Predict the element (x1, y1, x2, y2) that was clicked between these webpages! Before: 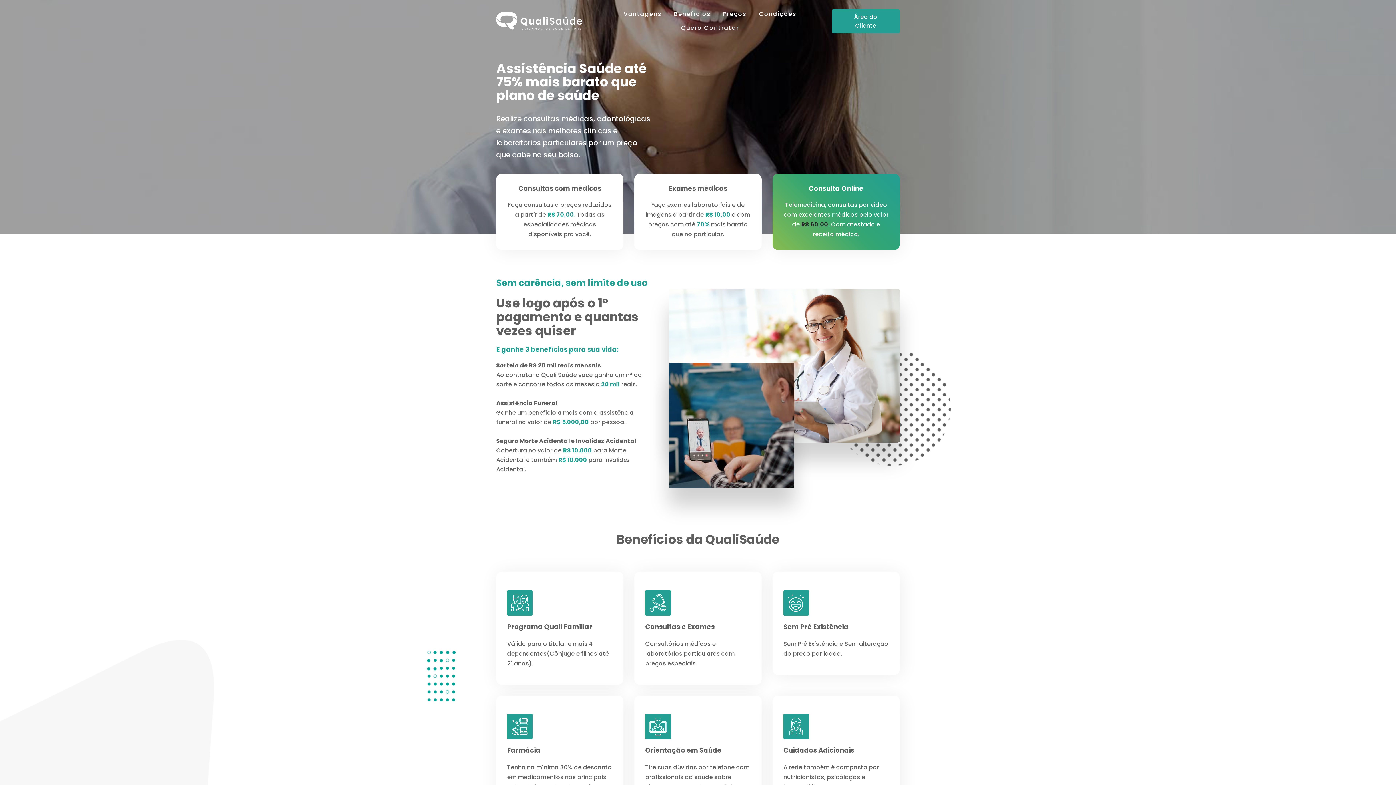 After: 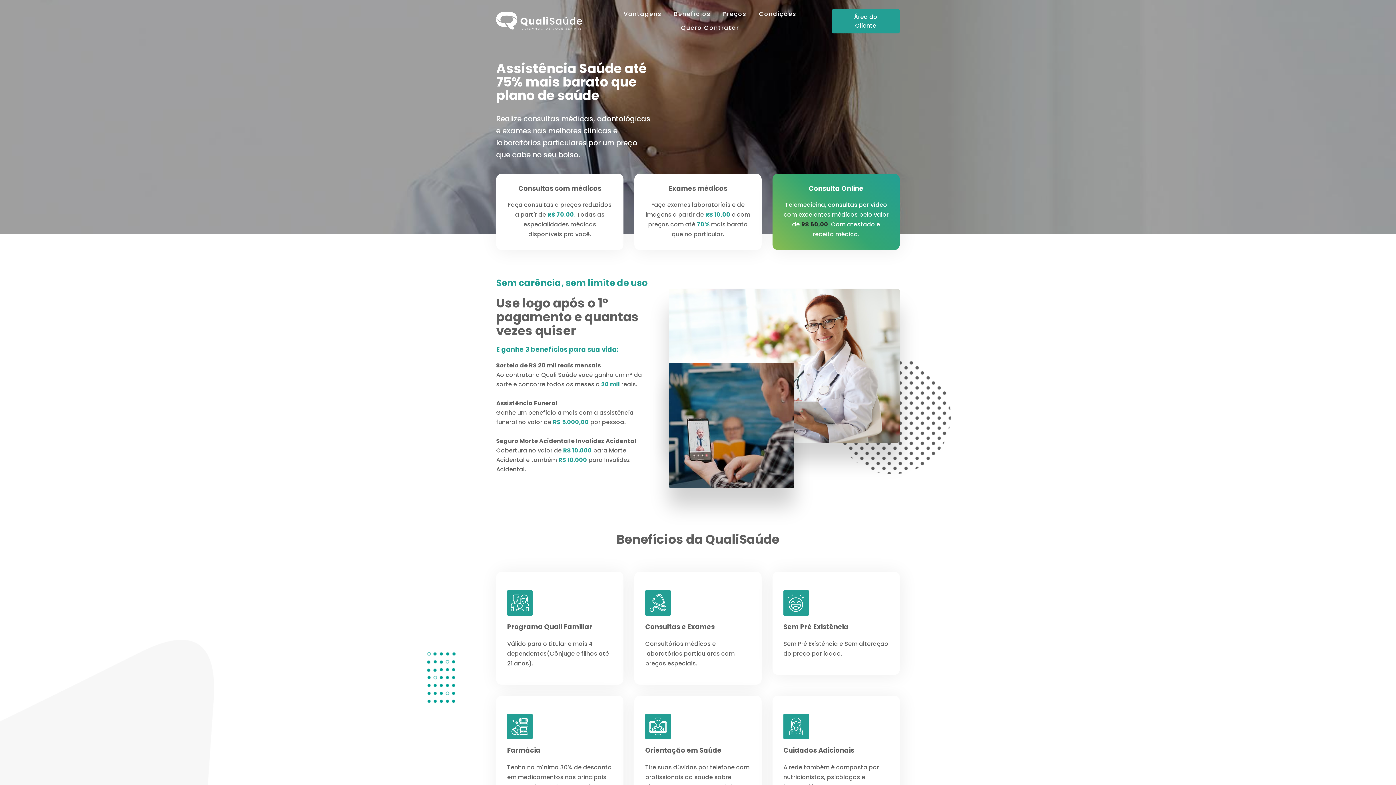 Action: bbox: (496, 11, 583, 30)